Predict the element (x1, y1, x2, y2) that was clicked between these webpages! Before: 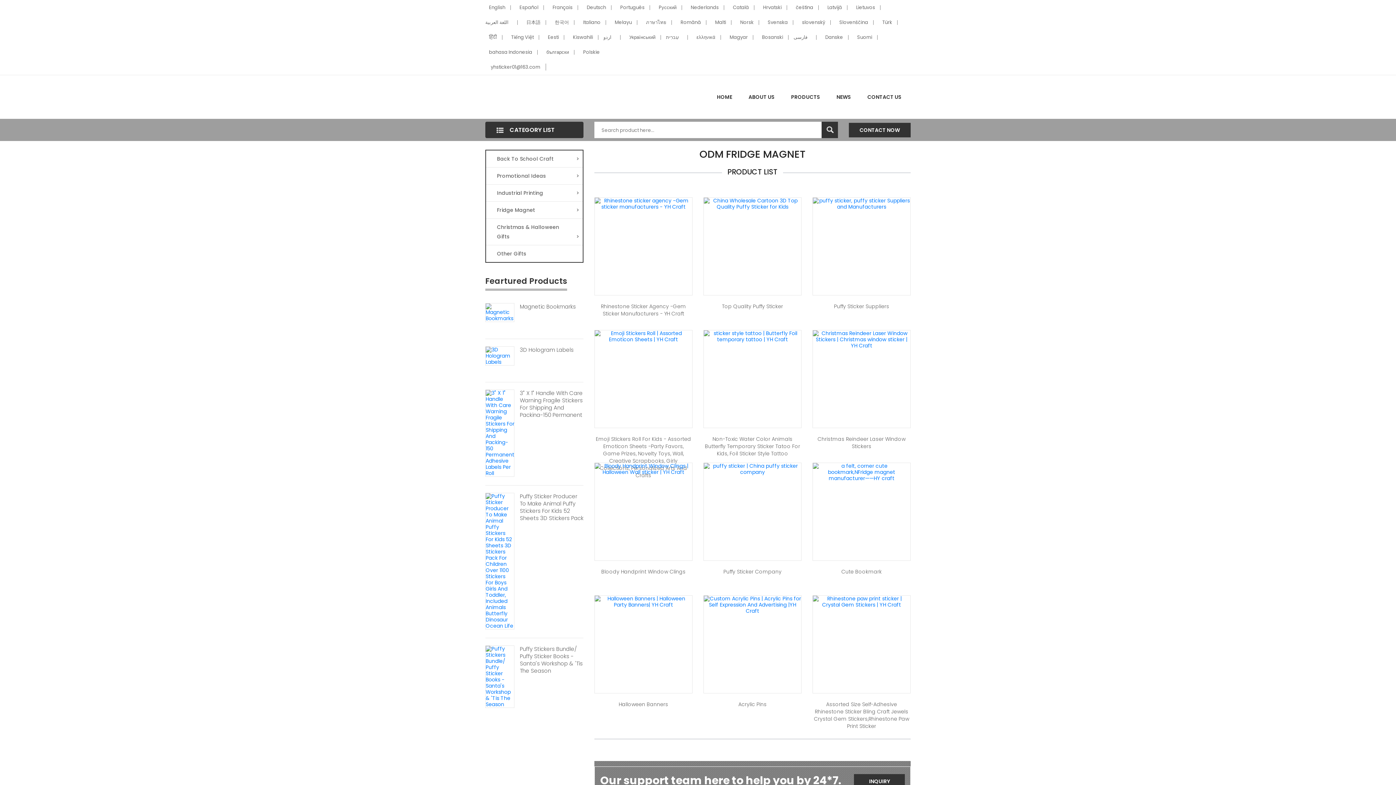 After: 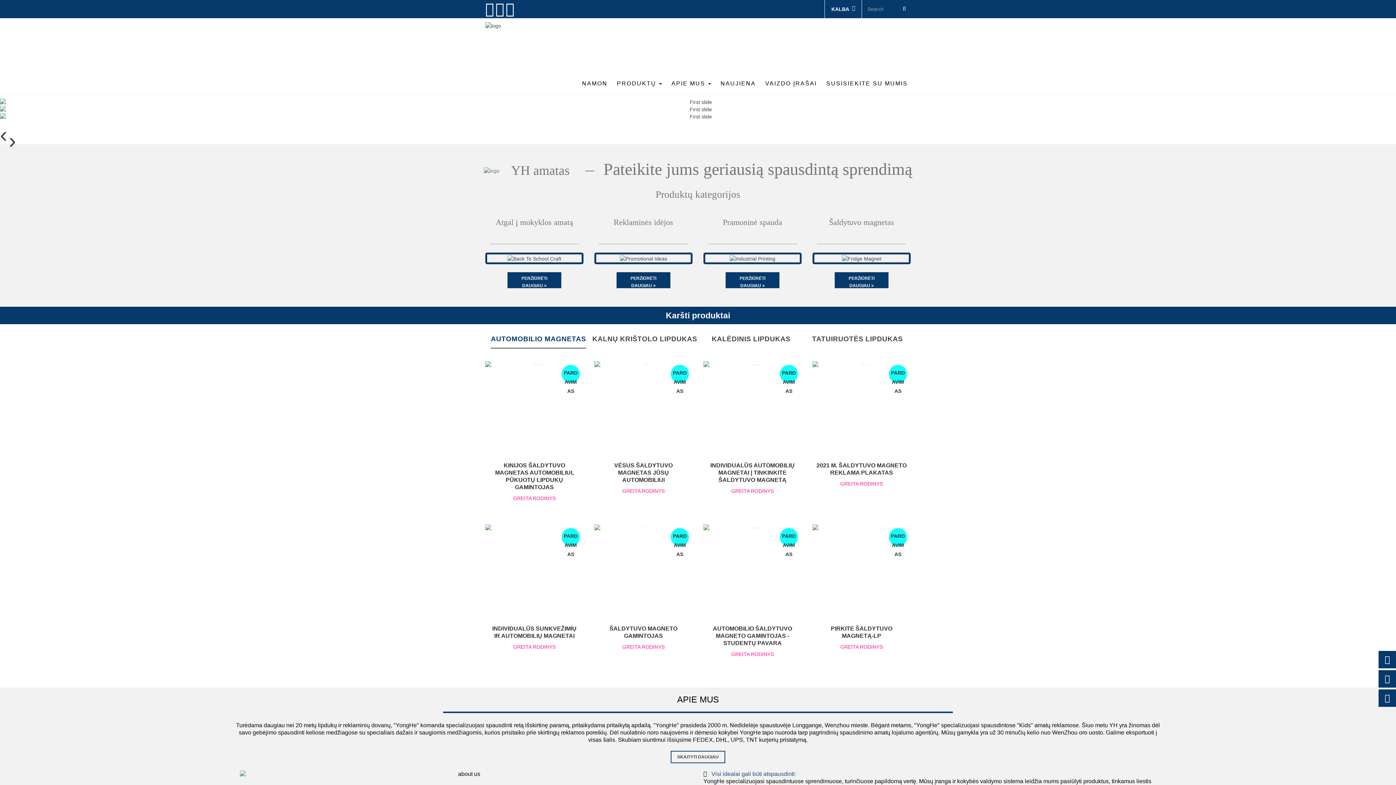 Action: bbox: (852, 4, 880, 10) label: Lietuvos